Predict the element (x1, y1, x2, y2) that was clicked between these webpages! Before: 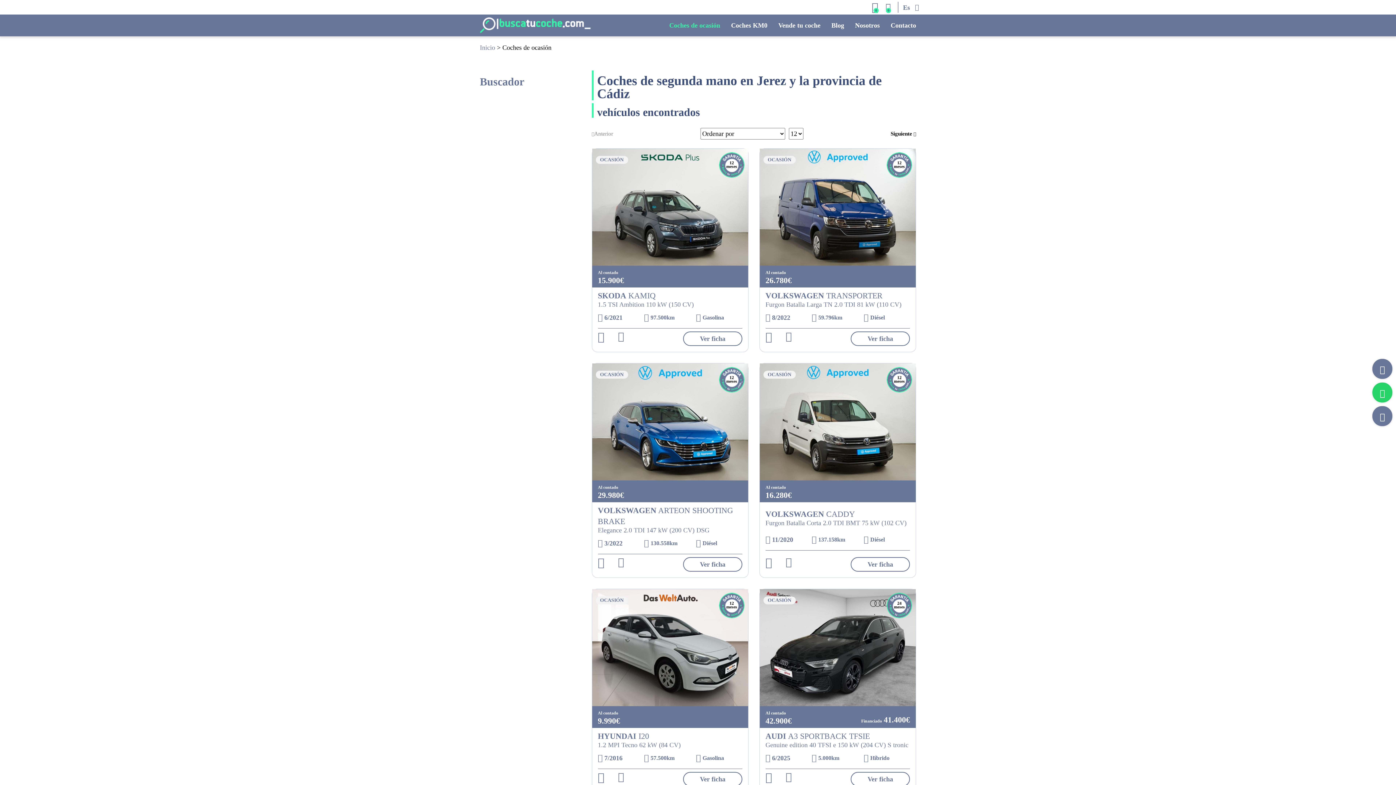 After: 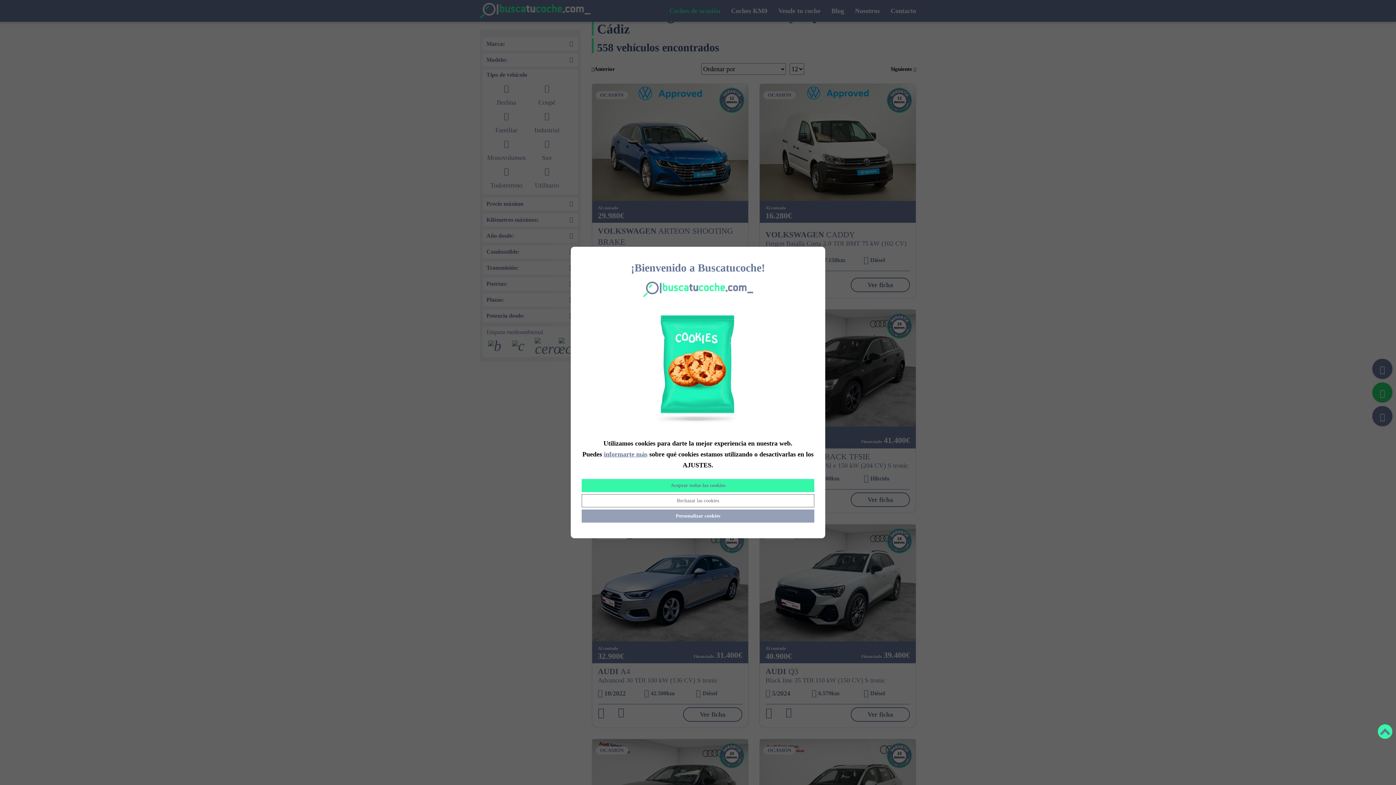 Action: bbox: (890, 128, 916, 139) label: Siguiente 